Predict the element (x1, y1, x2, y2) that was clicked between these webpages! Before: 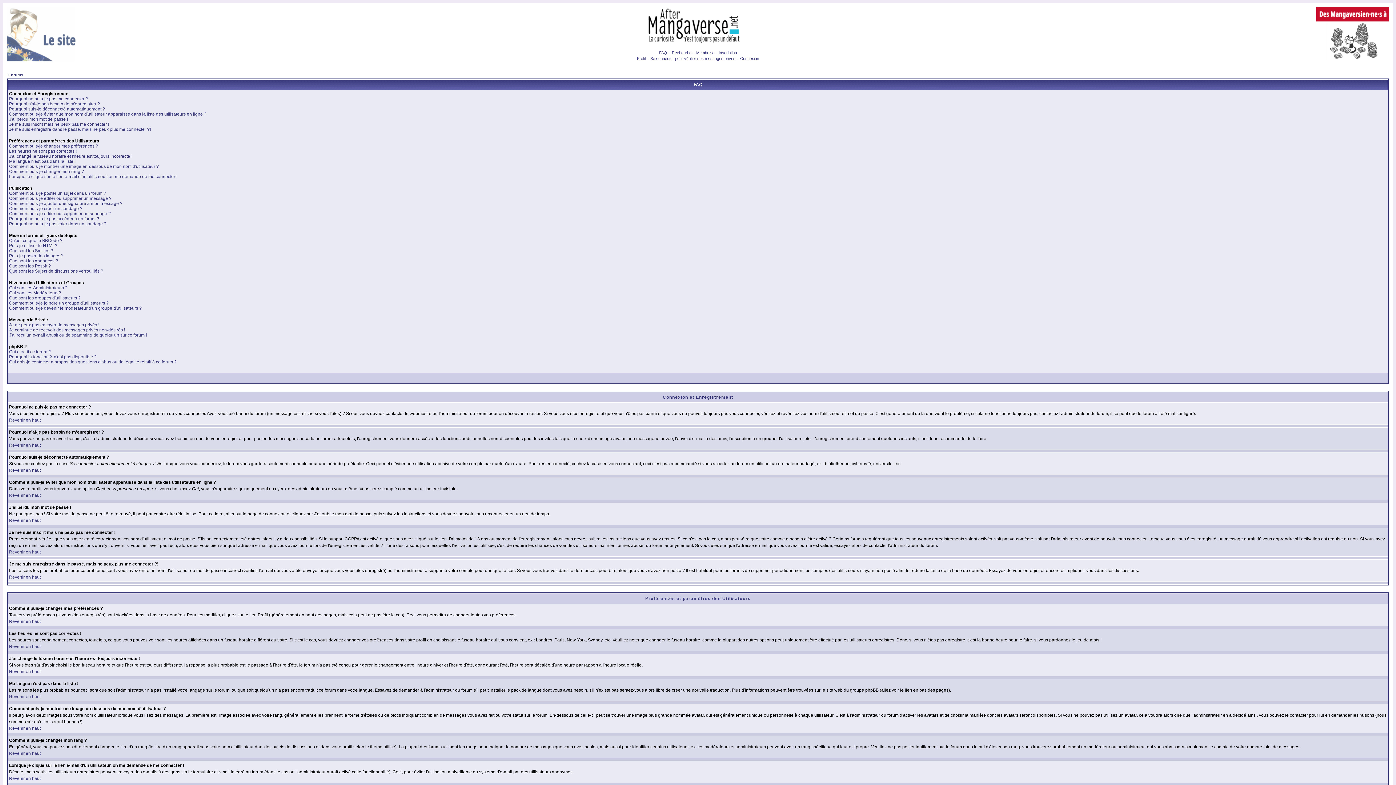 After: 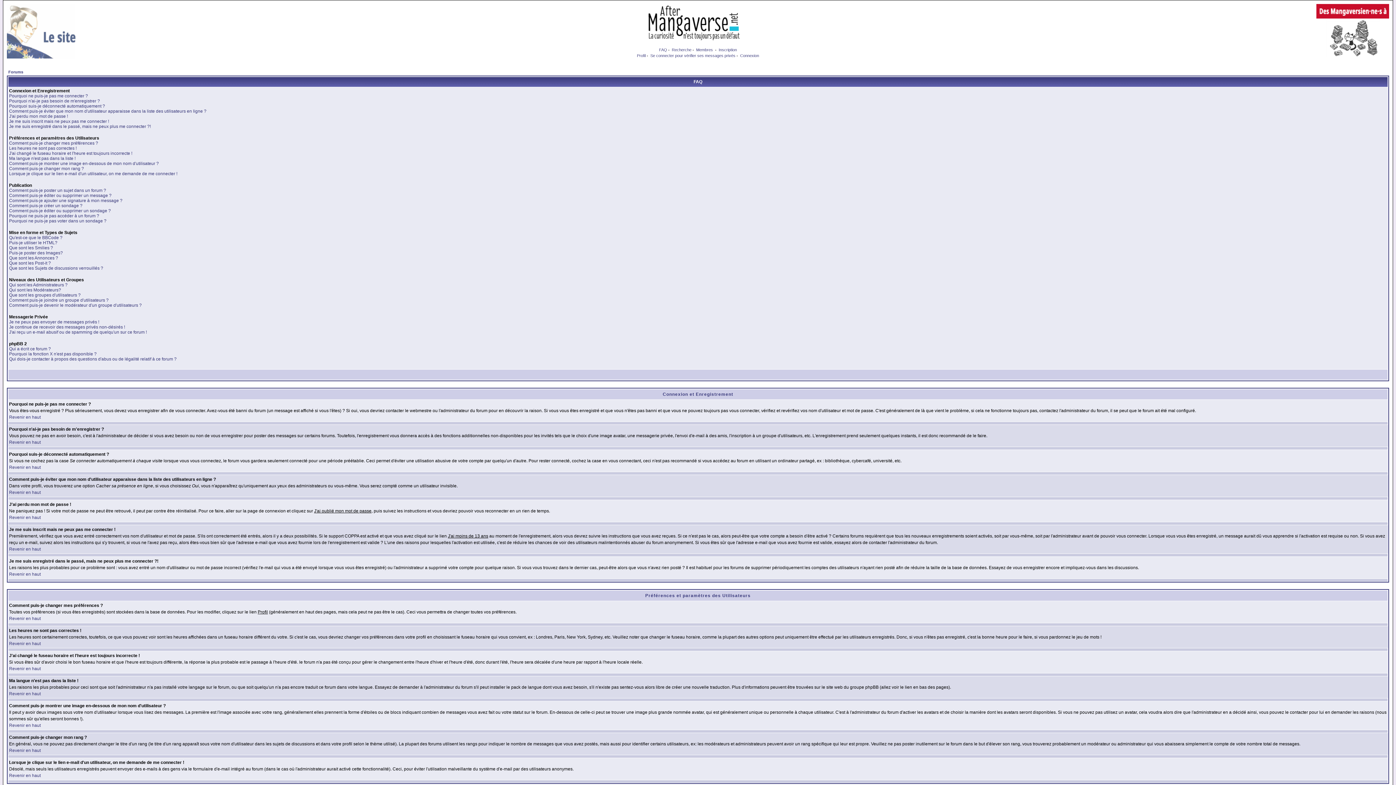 Action: bbox: (9, 726, 40, 731) label: Revenir en haut